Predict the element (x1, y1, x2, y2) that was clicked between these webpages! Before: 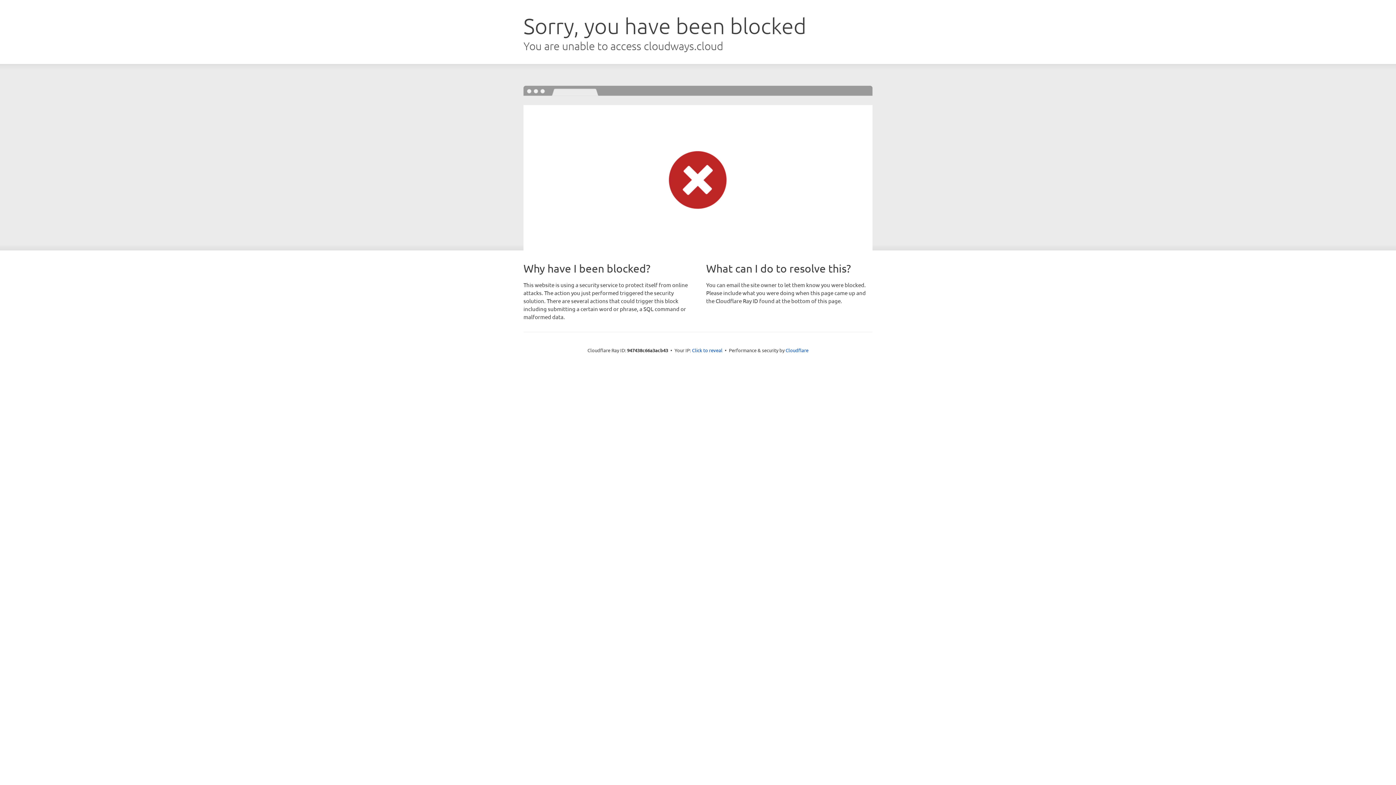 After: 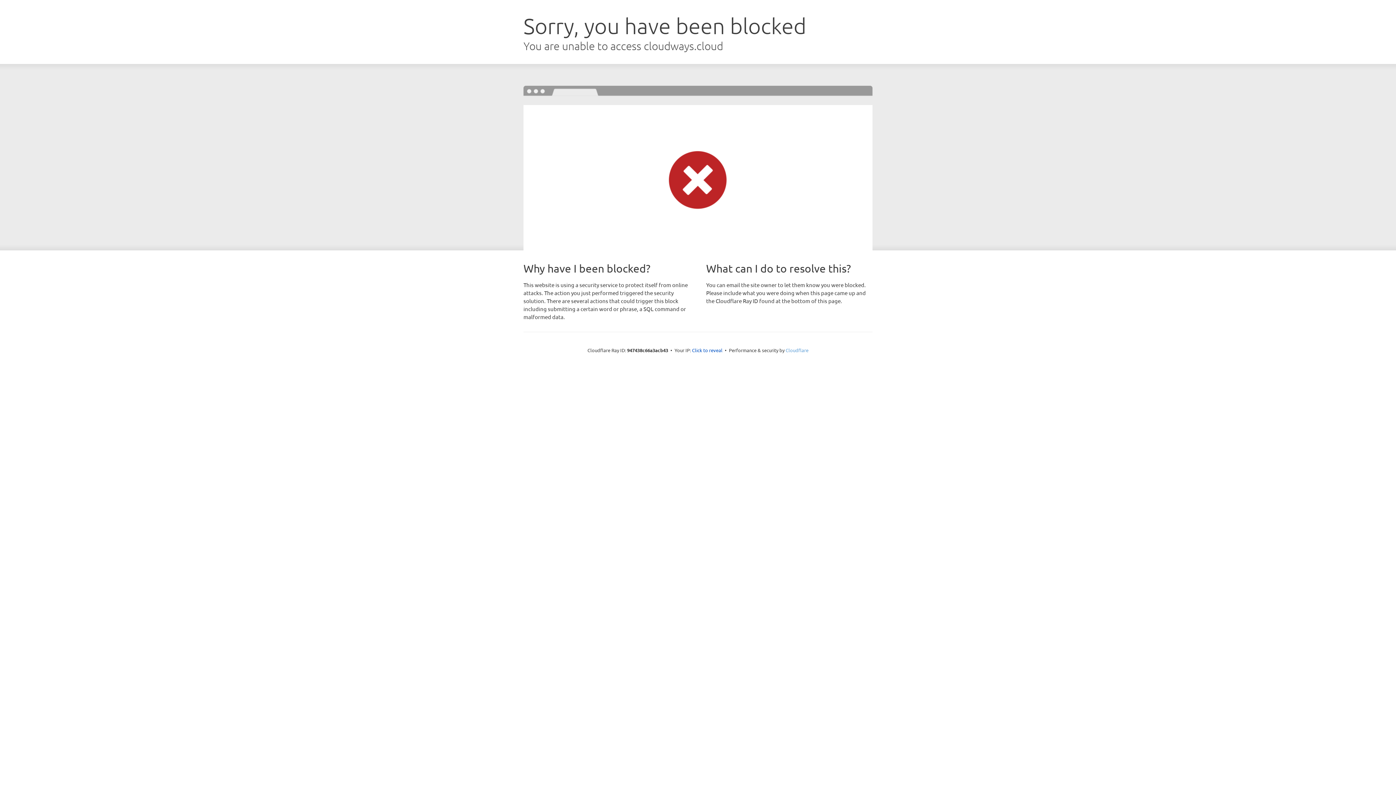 Action: bbox: (785, 347, 808, 353) label: Cloudflare